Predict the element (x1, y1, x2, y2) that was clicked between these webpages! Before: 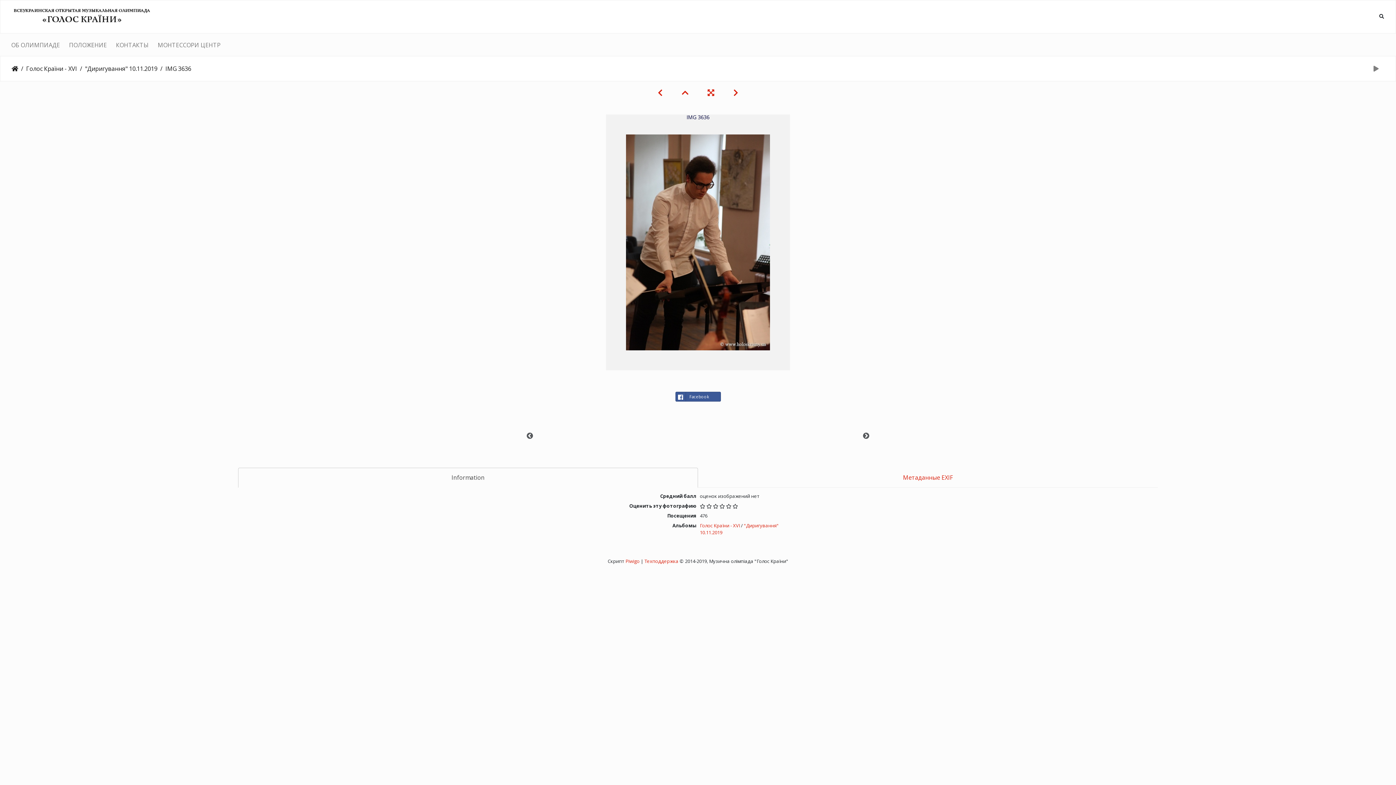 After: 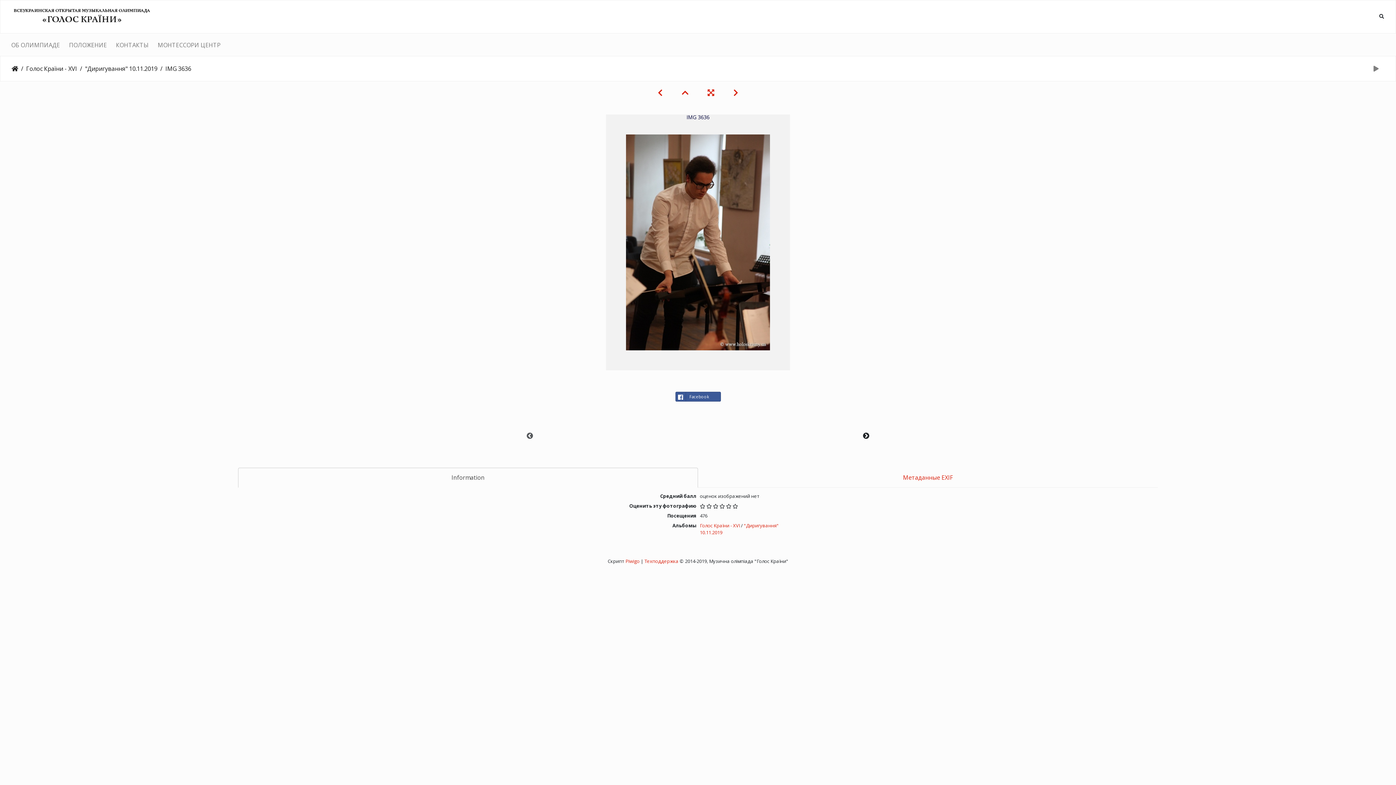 Action: label: Next bbox: (862, 432, 870, 439)